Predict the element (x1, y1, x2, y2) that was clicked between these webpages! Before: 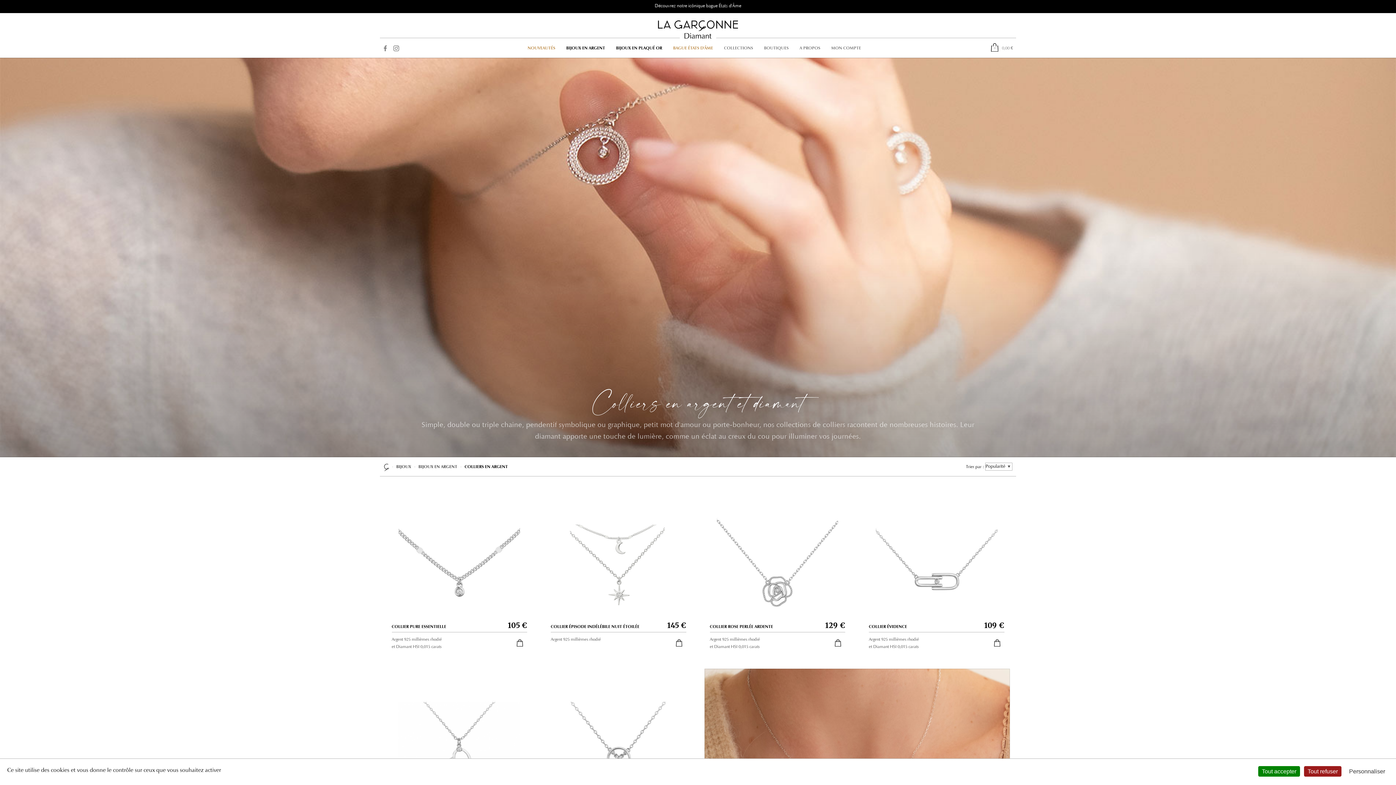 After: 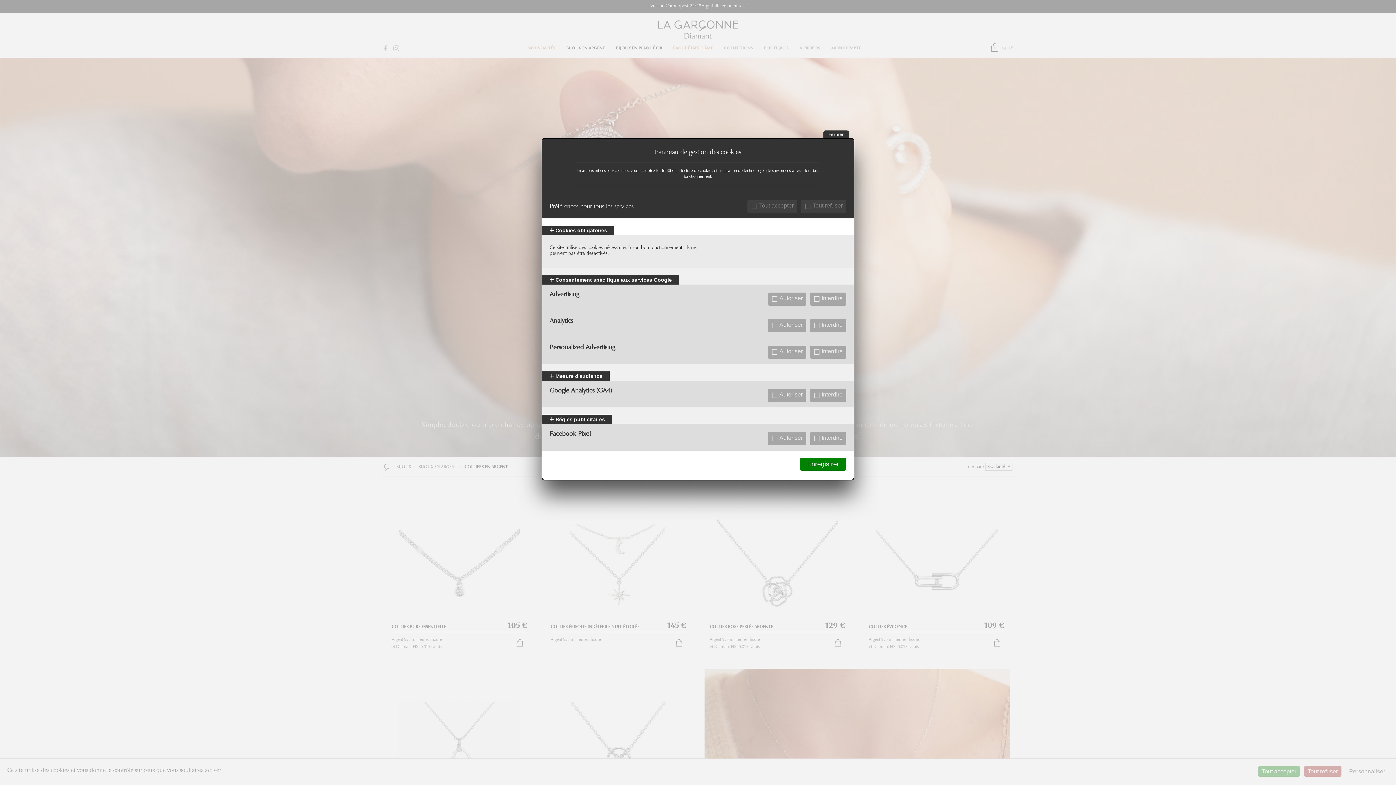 Action: bbox: (1345, 766, 1389, 777) label: Personnaliser (fenêtre modale)